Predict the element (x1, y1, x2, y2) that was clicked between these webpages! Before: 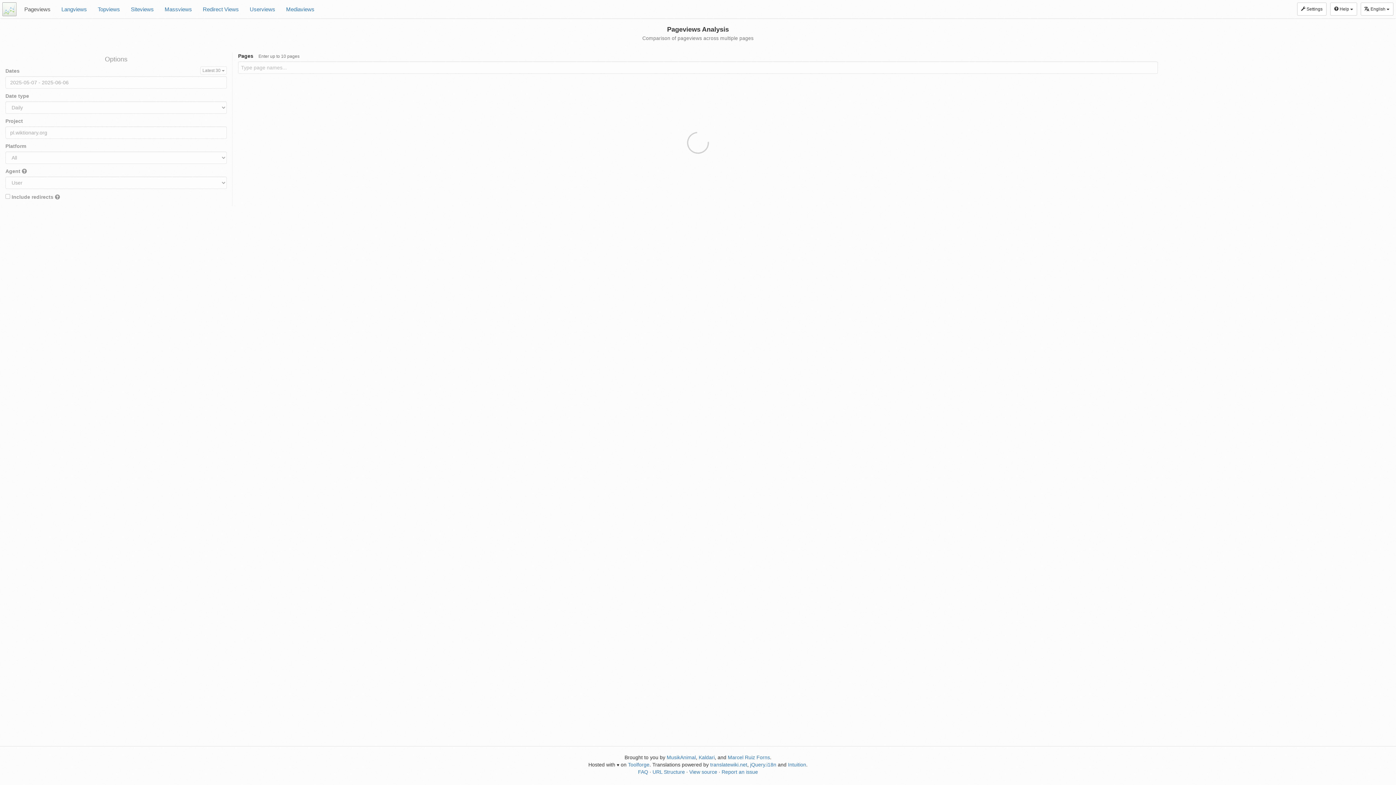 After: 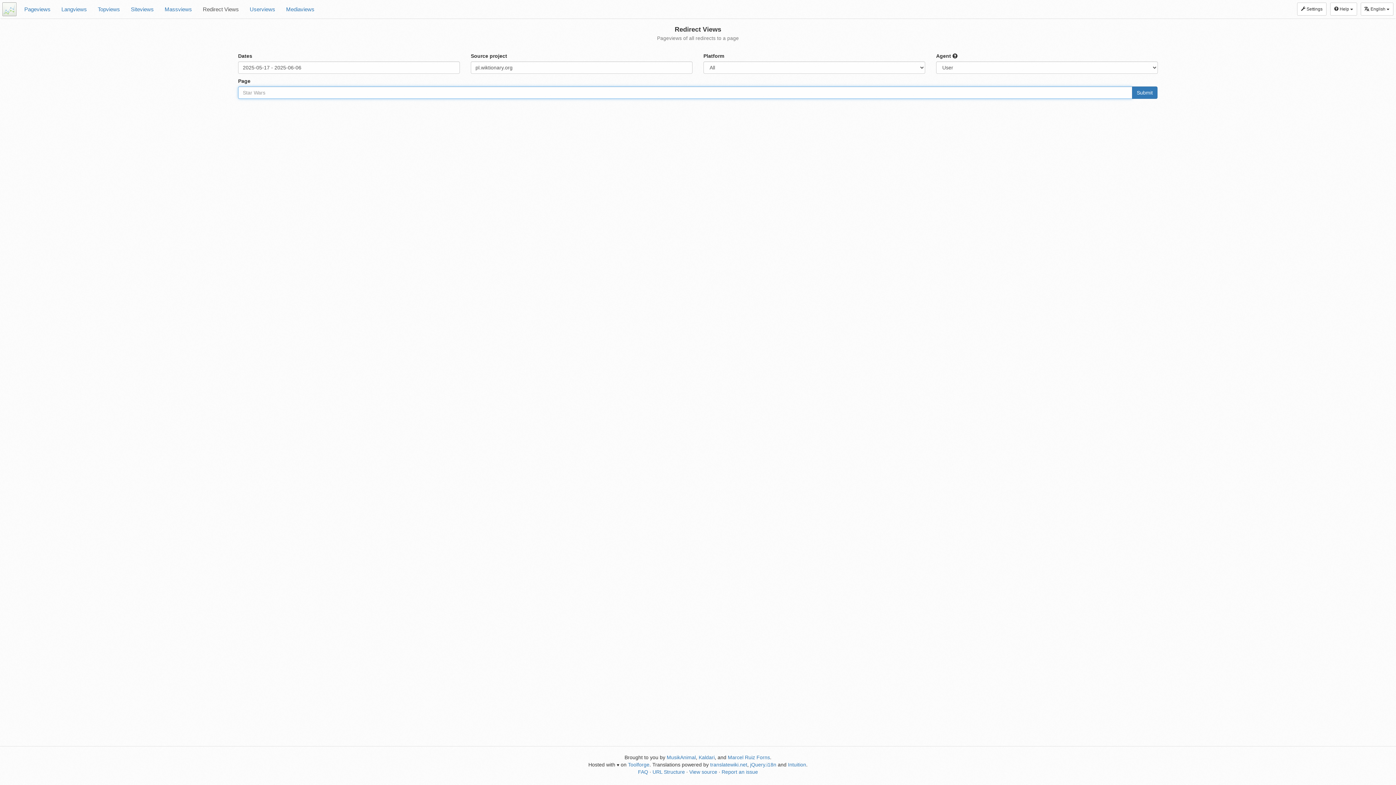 Action: bbox: (197, 0, 244, 18) label: Redirect Views